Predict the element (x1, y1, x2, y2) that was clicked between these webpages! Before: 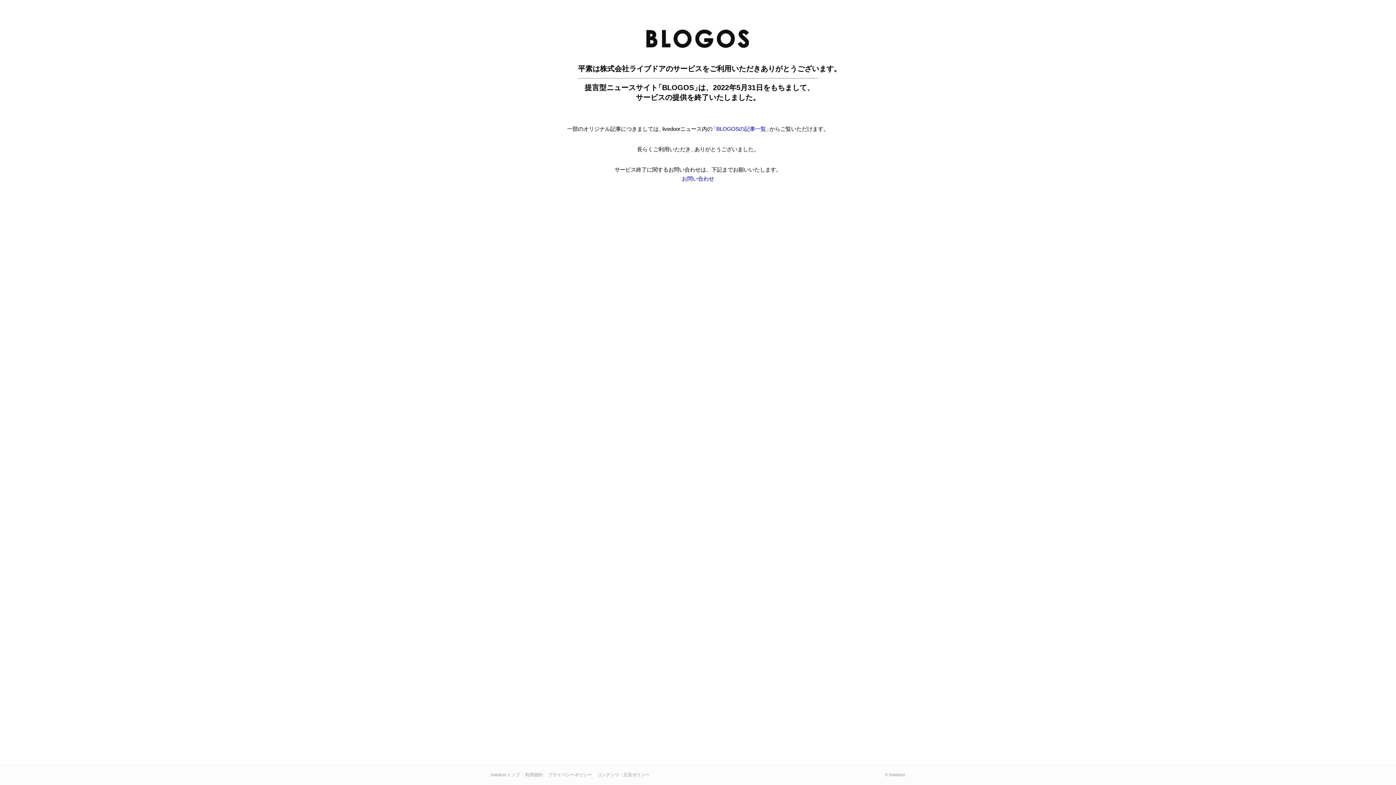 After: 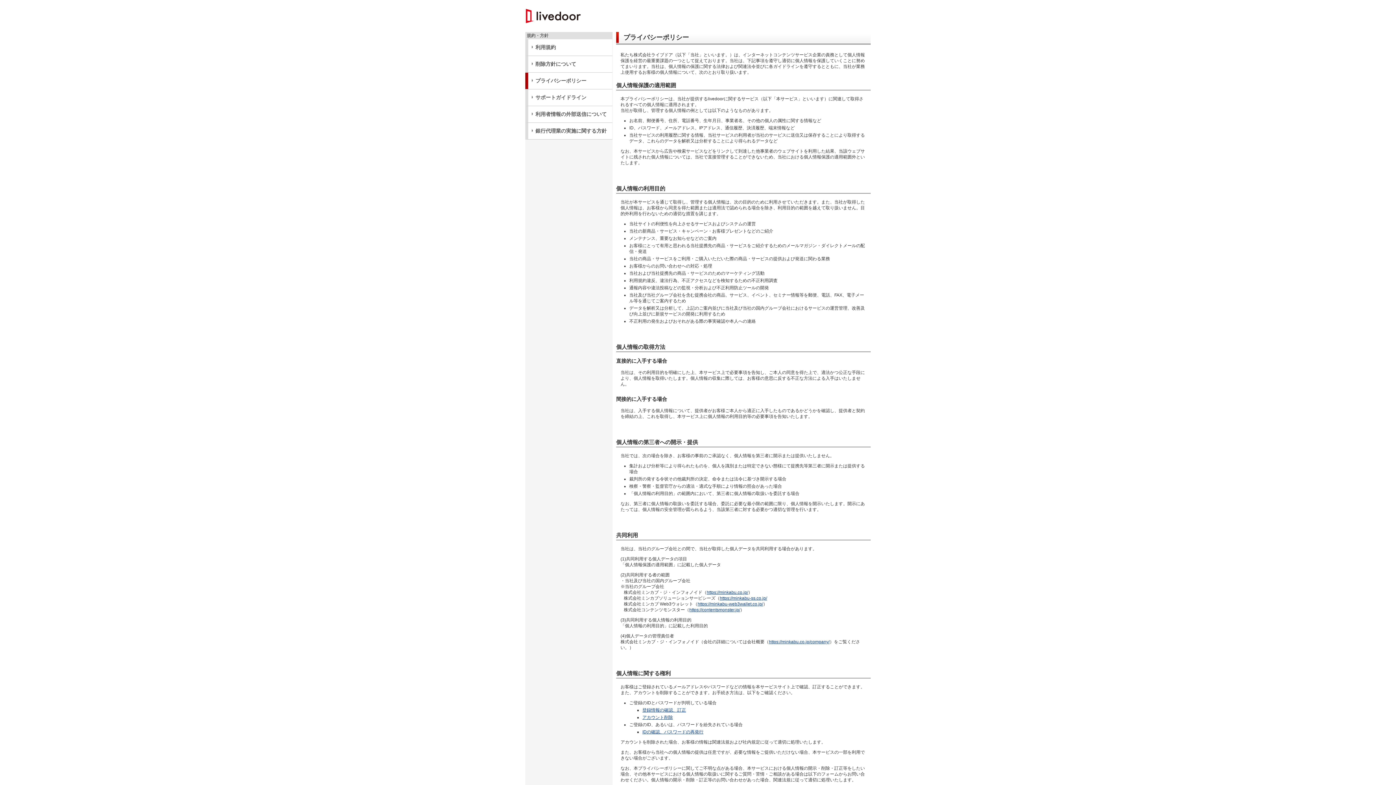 Action: bbox: (548, 772, 592, 777) label: プライバシーポリシー